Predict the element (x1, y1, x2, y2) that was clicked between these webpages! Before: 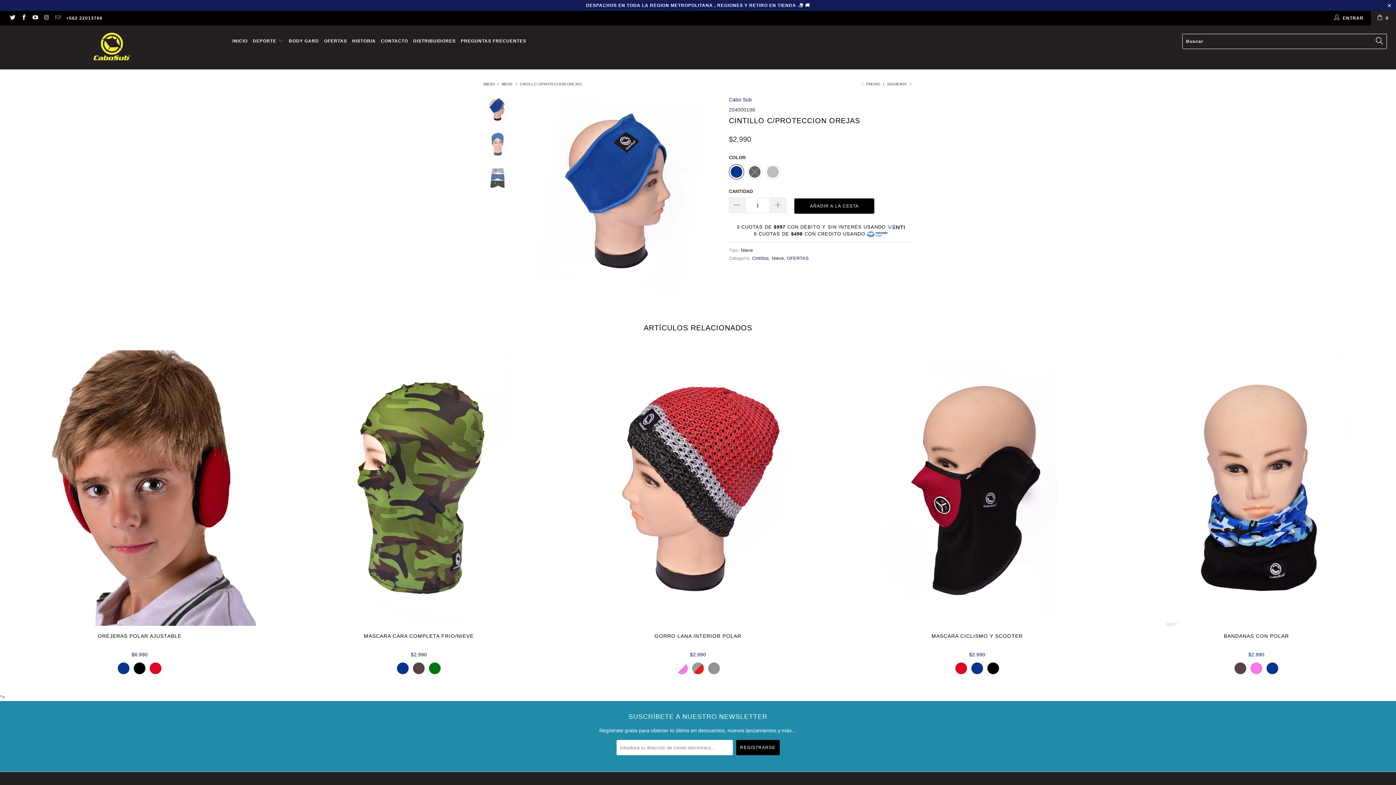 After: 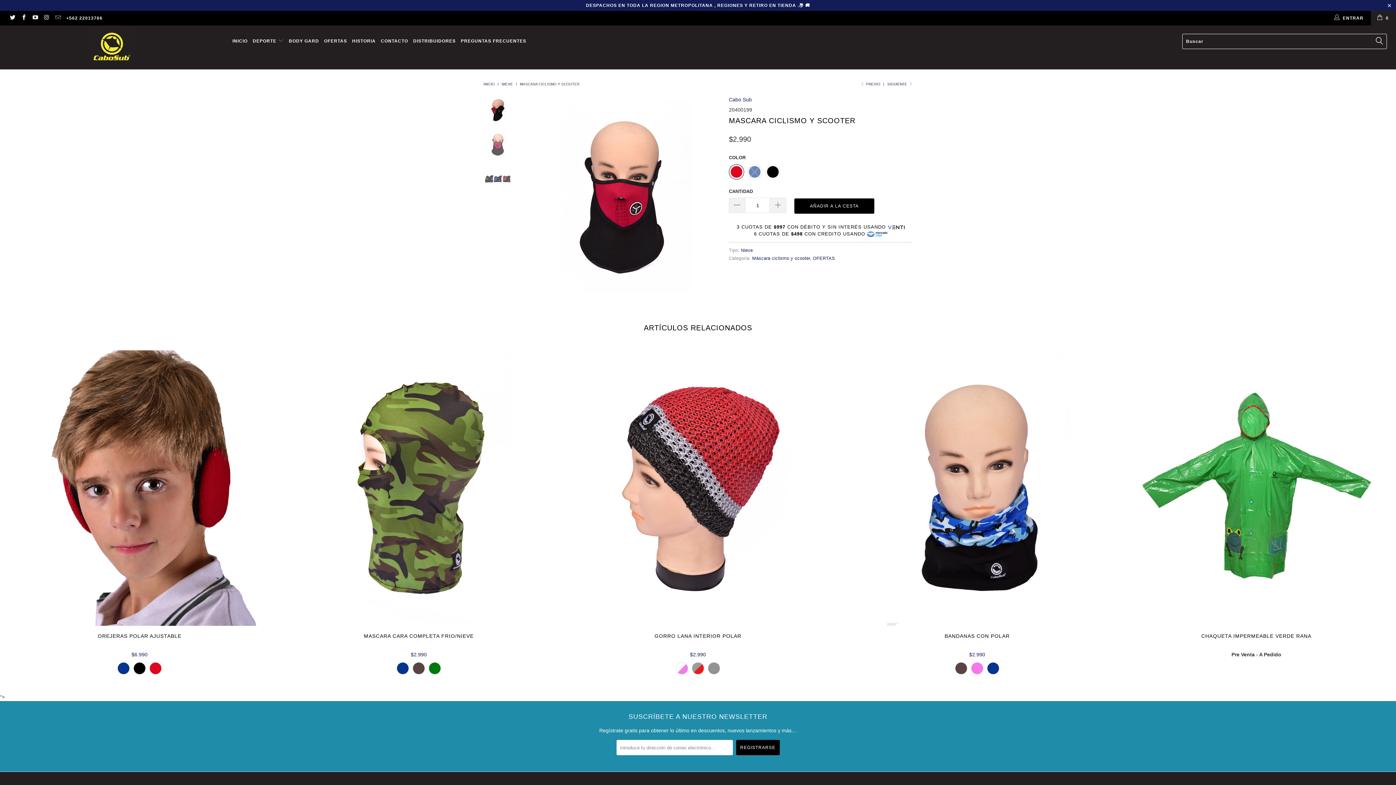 Action: bbox: (954, 661, 968, 675)